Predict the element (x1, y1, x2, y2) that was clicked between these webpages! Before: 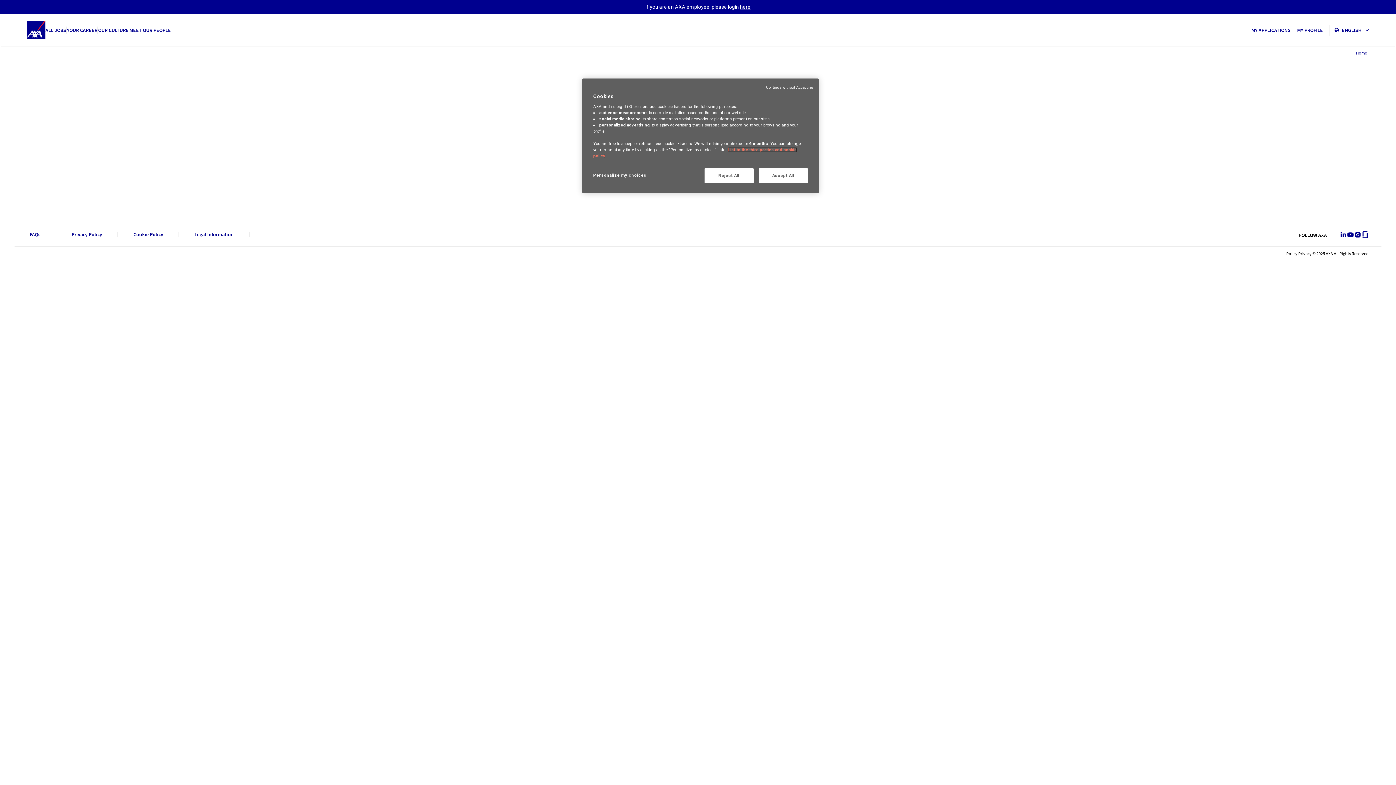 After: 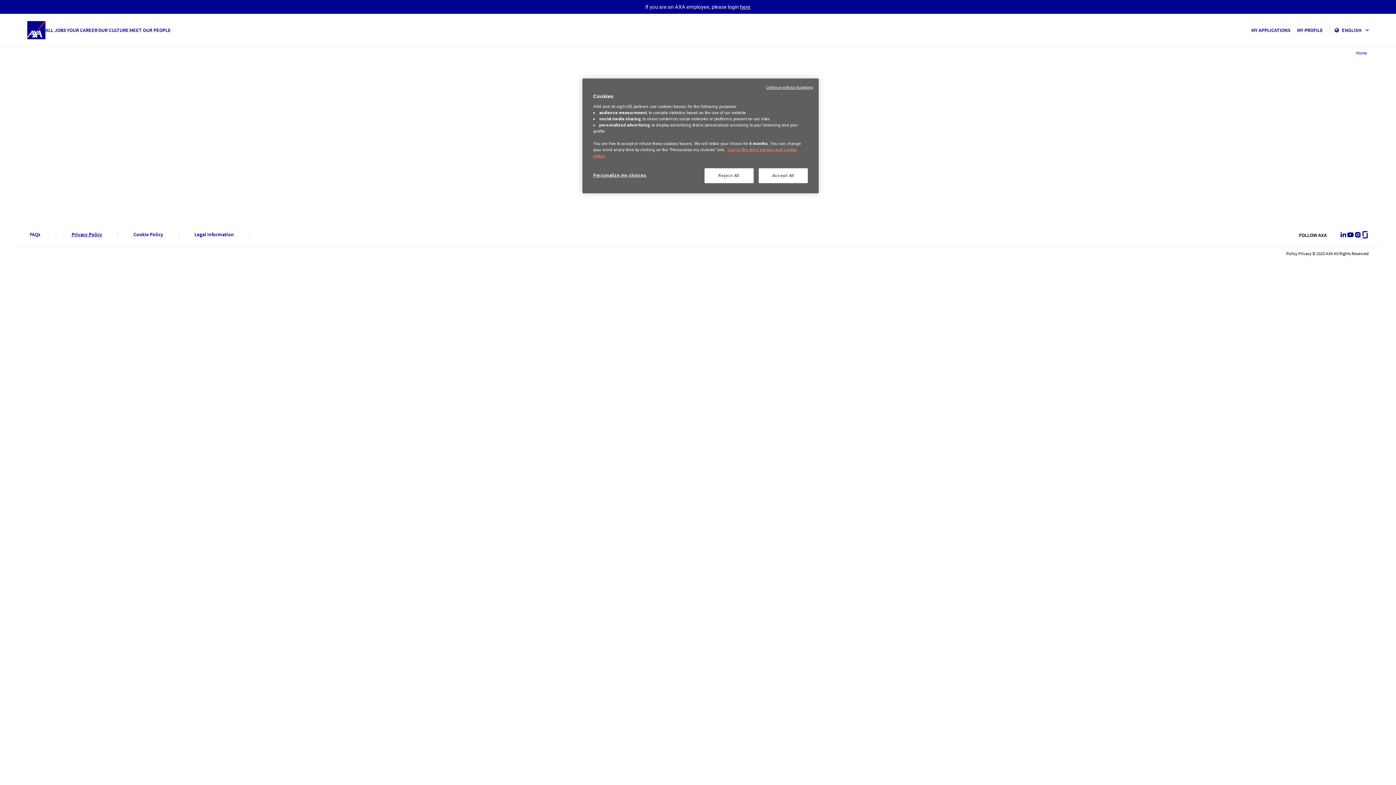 Action: label: Privacy Policy bbox: (71, 232, 102, 237)